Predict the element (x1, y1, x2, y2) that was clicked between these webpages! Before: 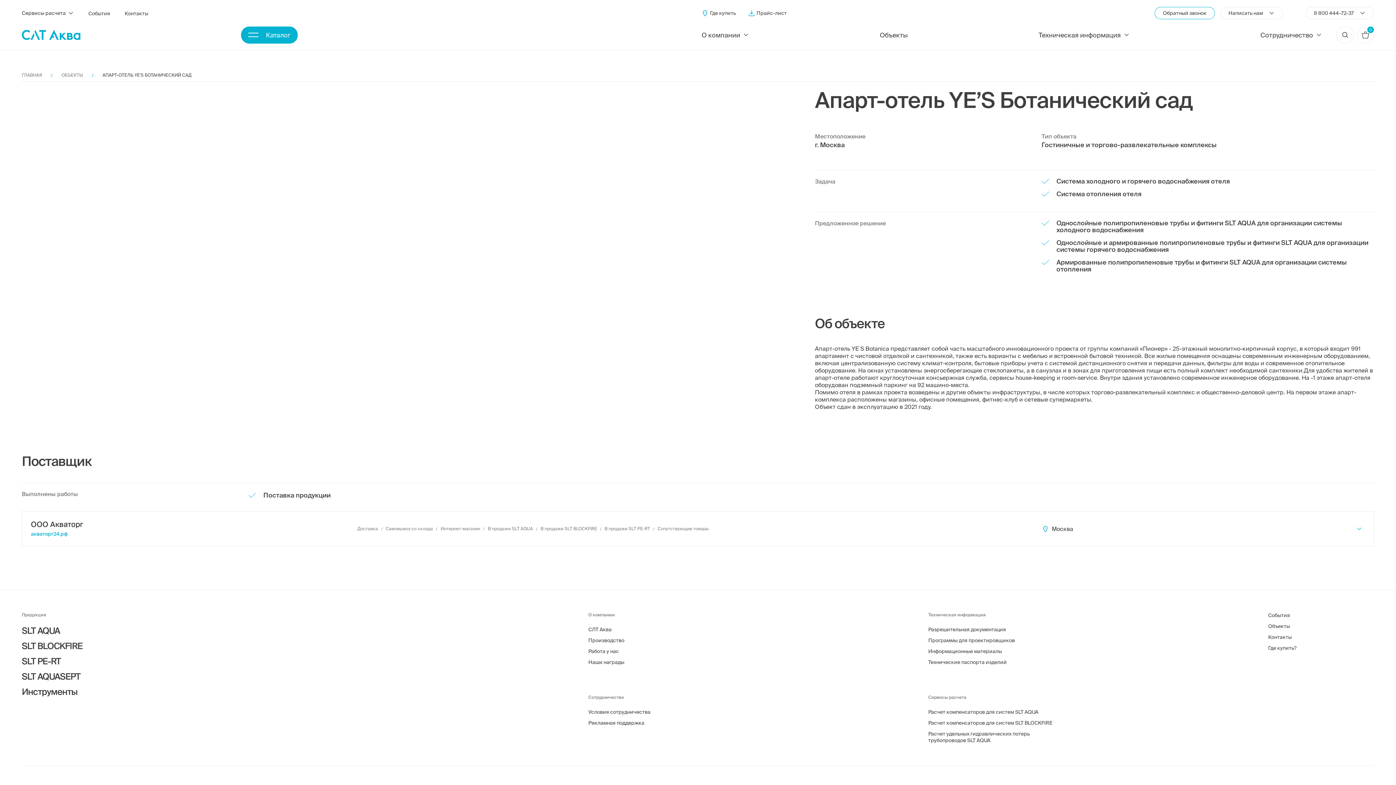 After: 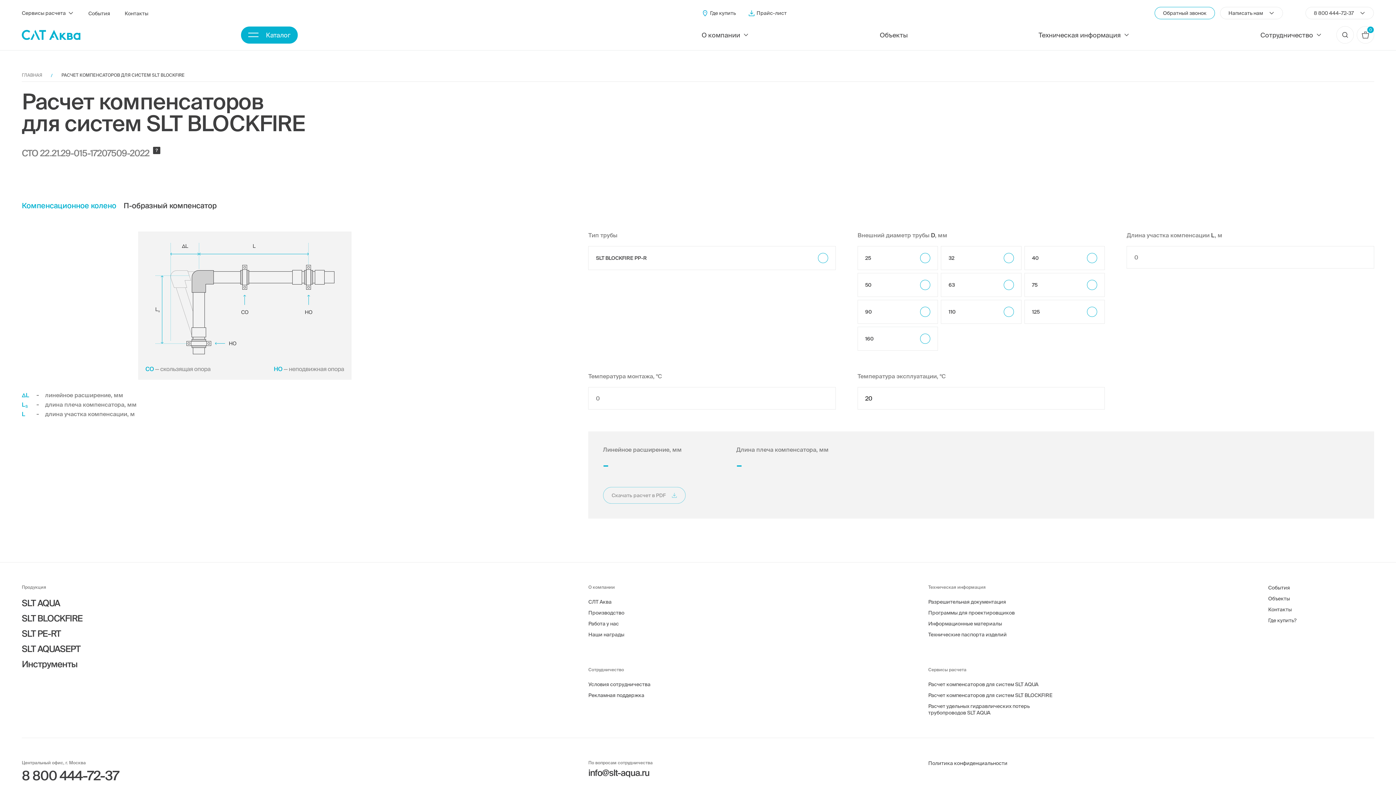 Action: bbox: (928, 720, 1052, 726) label: Расчет компенсаторов для систем SLT BLOCKFIRE